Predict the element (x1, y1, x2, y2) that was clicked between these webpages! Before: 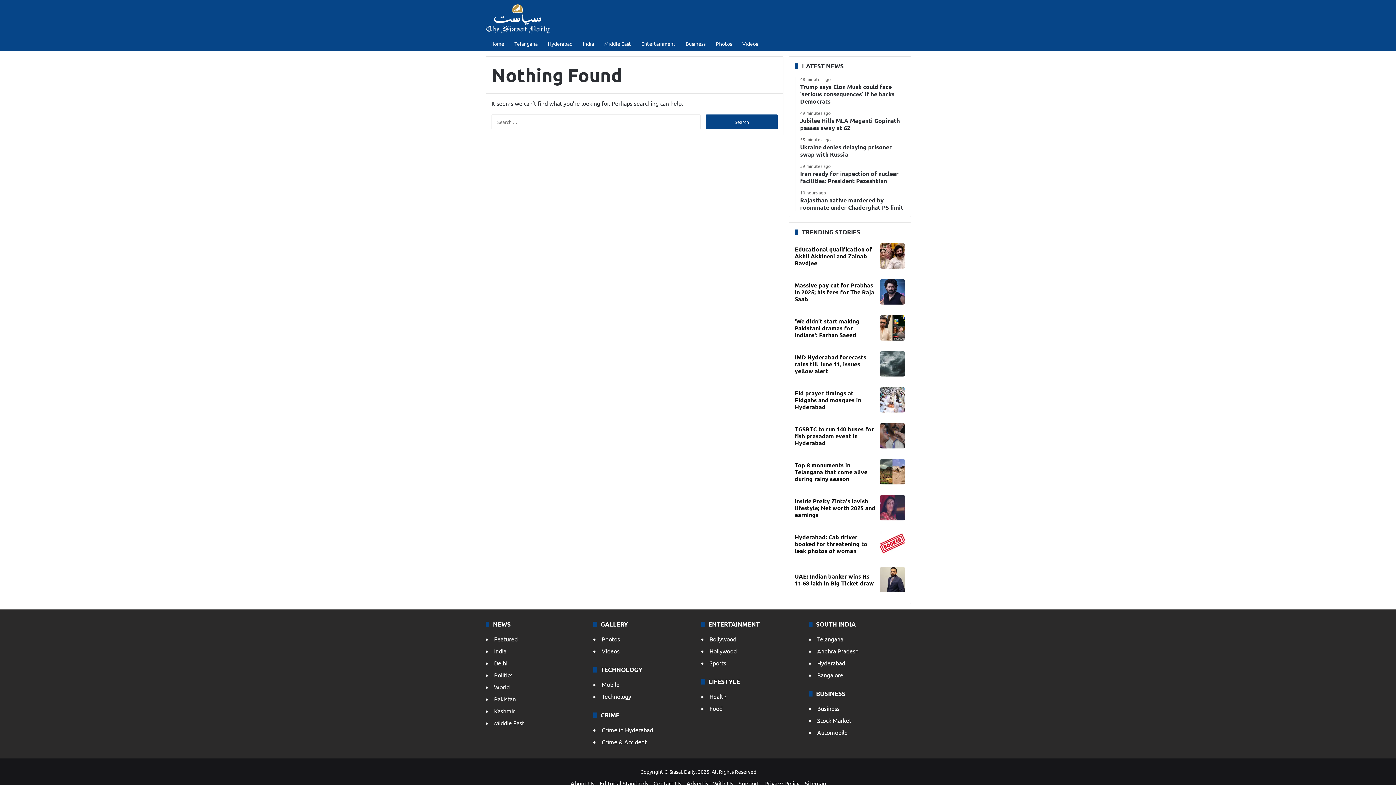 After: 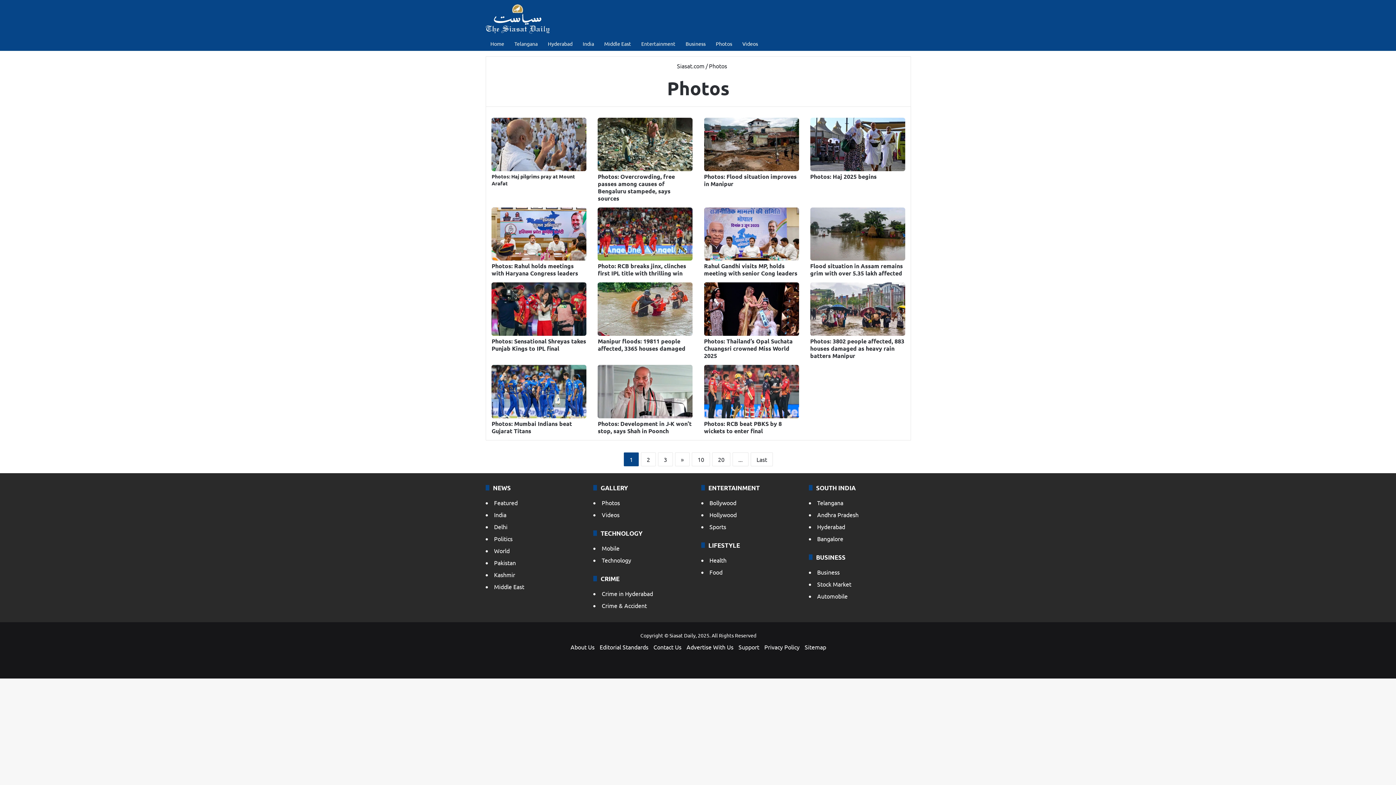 Action: bbox: (601, 635, 620, 642) label: Photos